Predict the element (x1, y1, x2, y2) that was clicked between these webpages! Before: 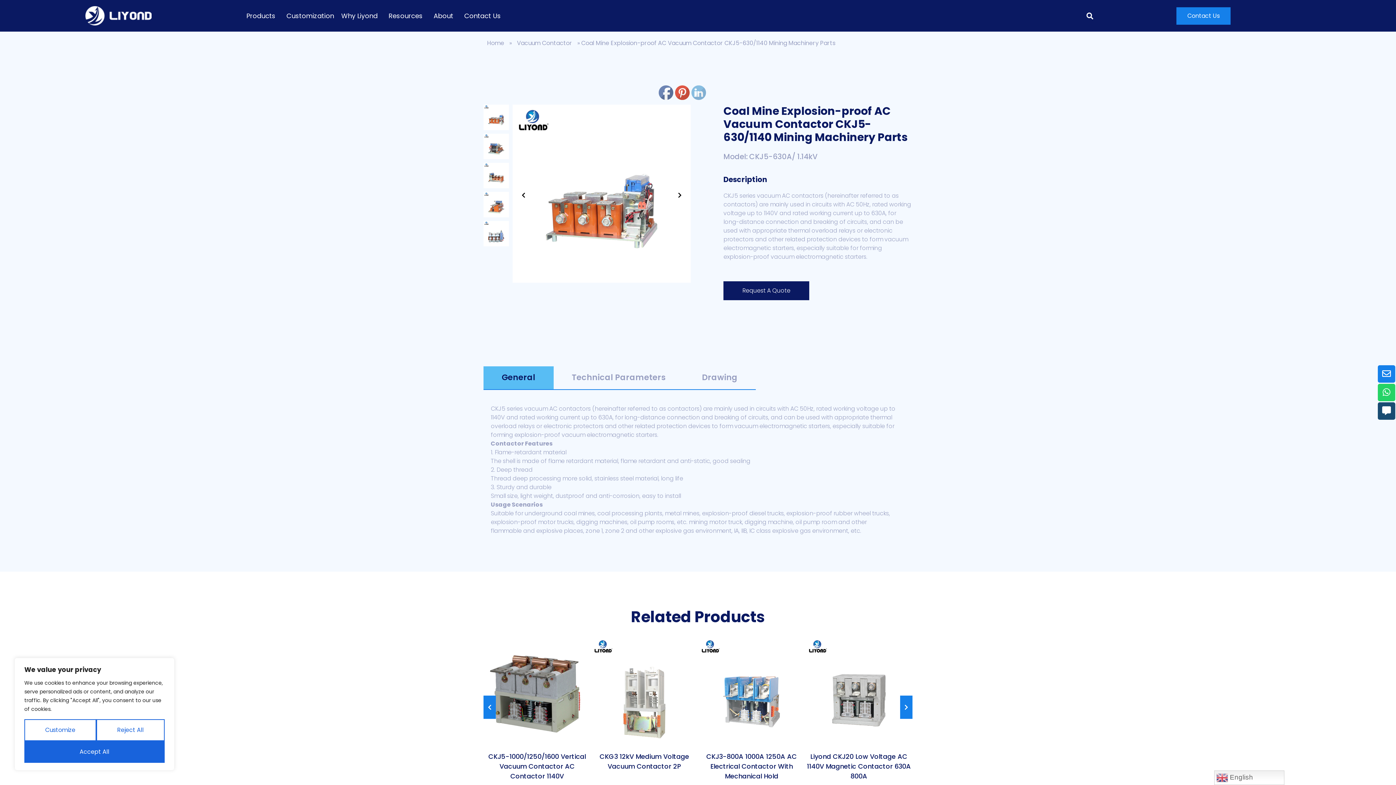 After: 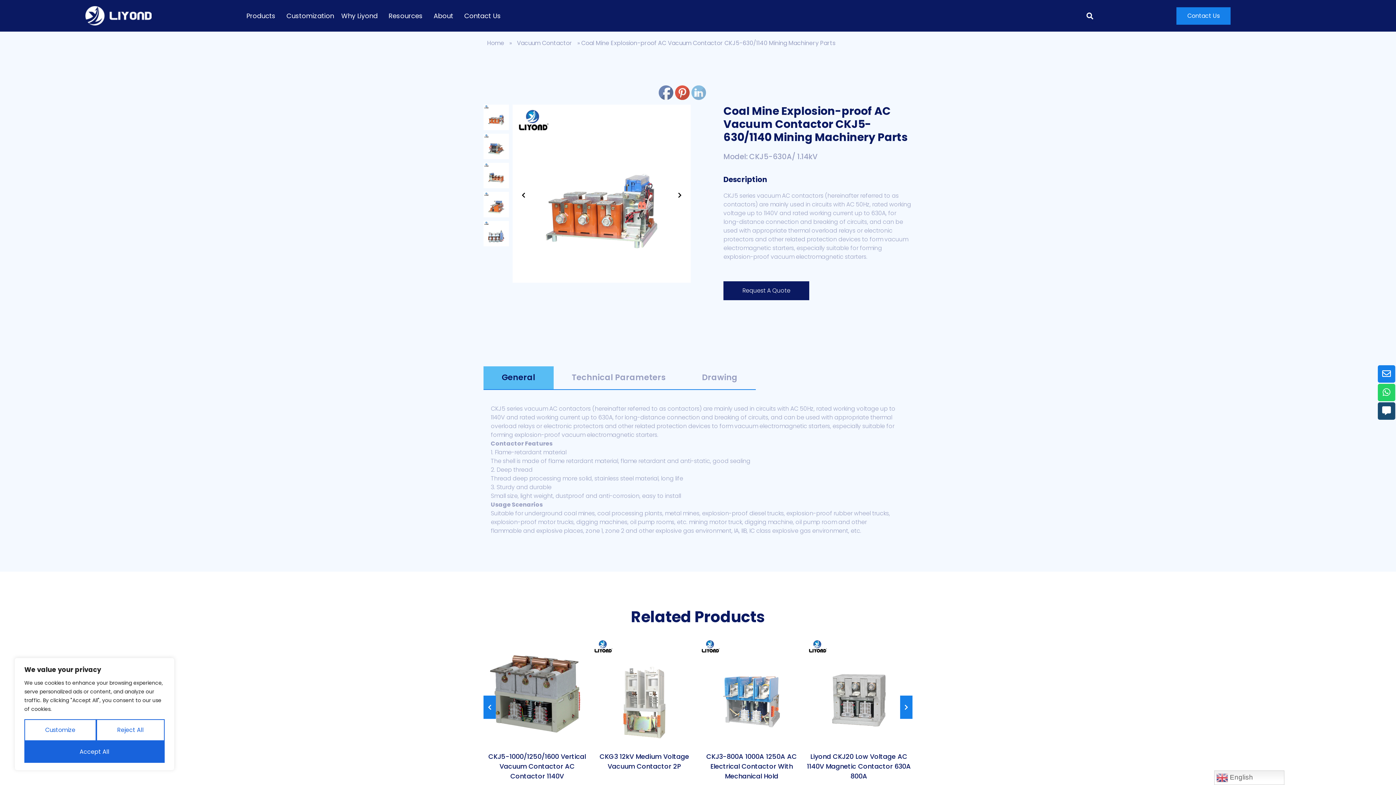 Action: bbox: (691, 72, 713, 80)